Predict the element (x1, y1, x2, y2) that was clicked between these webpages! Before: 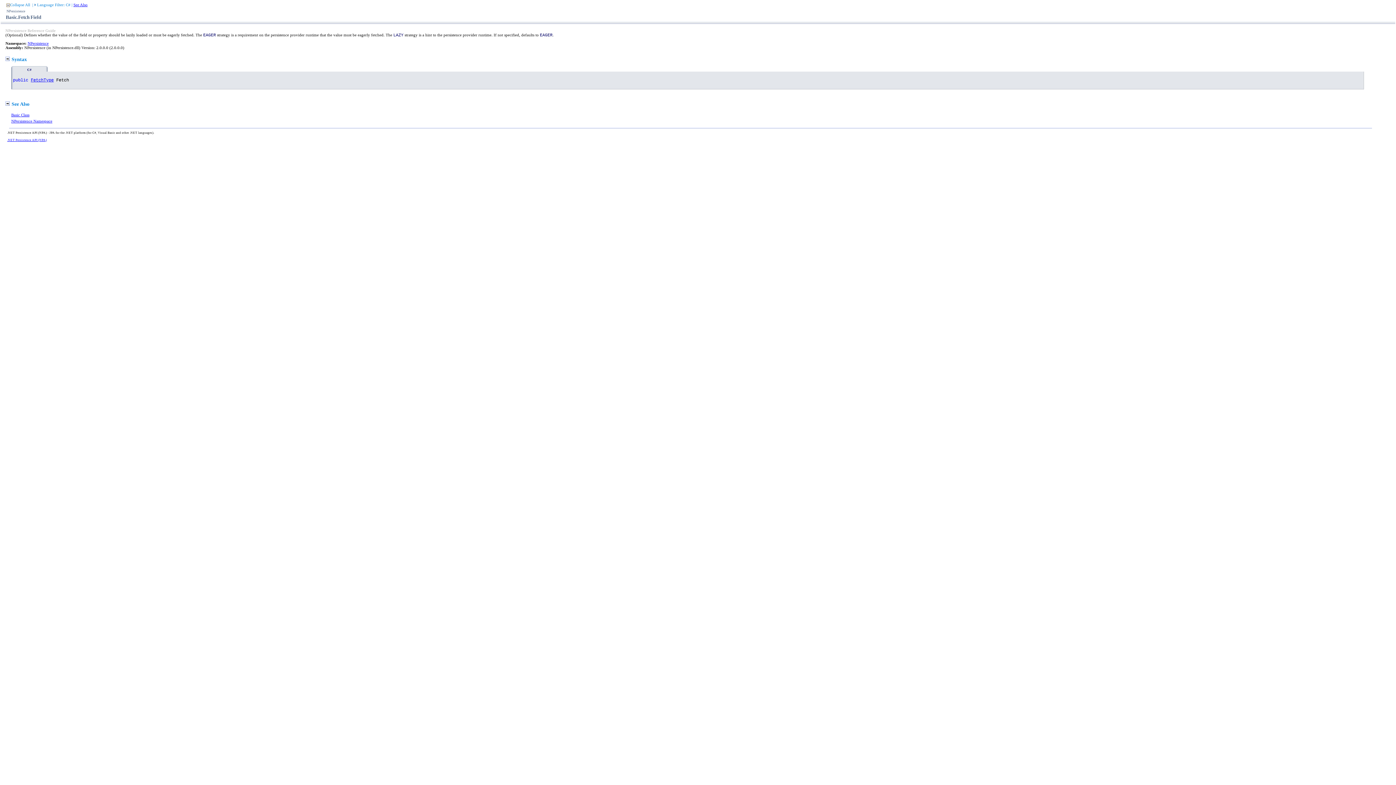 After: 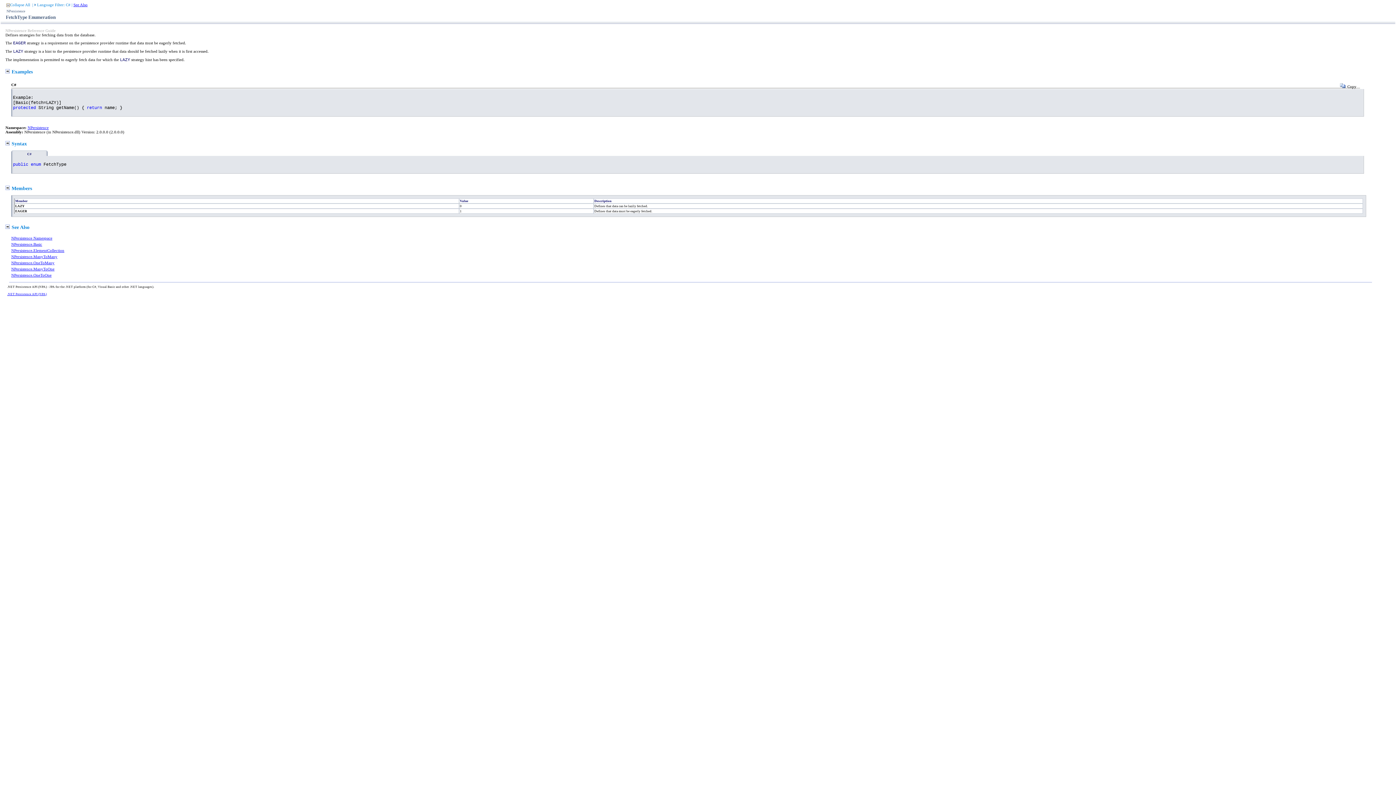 Action: bbox: (30, 77, 53, 82) label: FetchType